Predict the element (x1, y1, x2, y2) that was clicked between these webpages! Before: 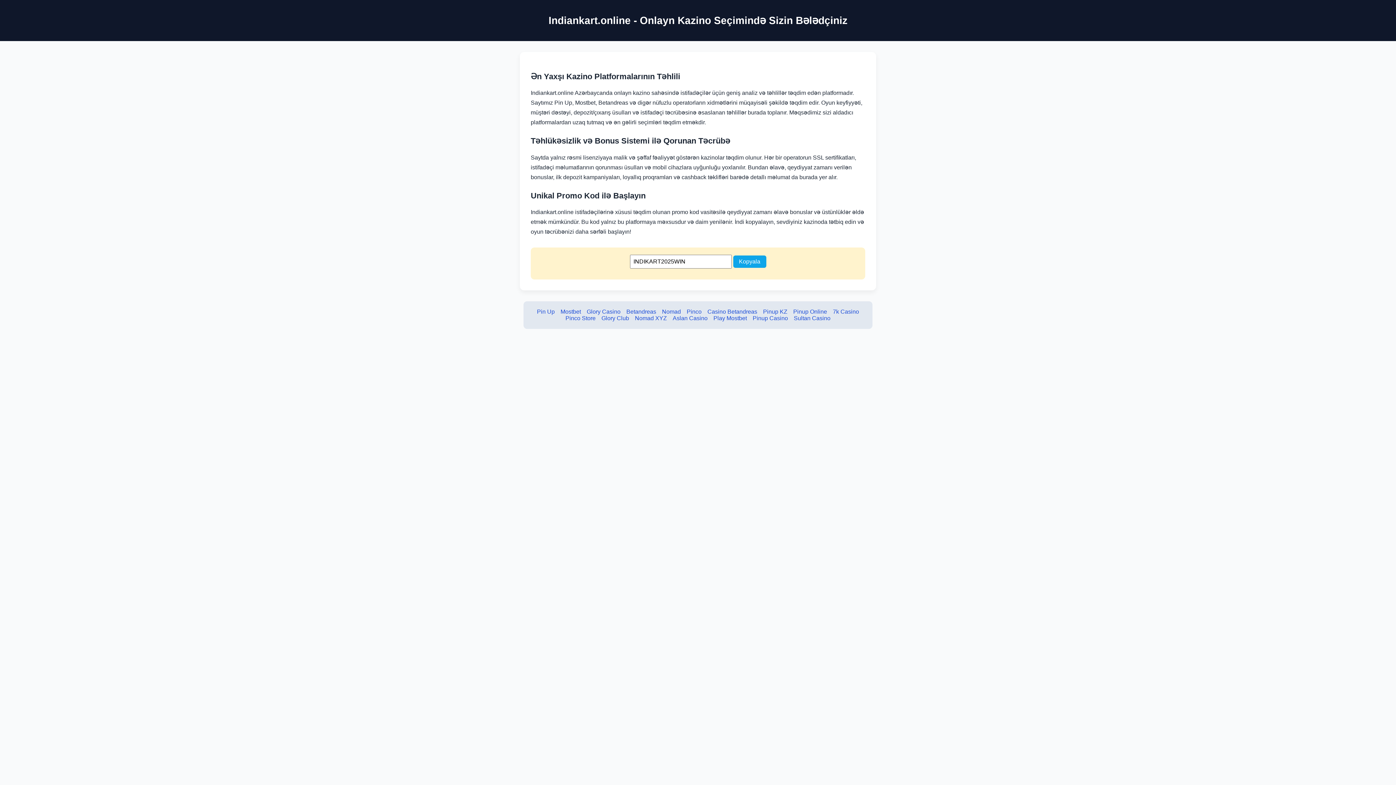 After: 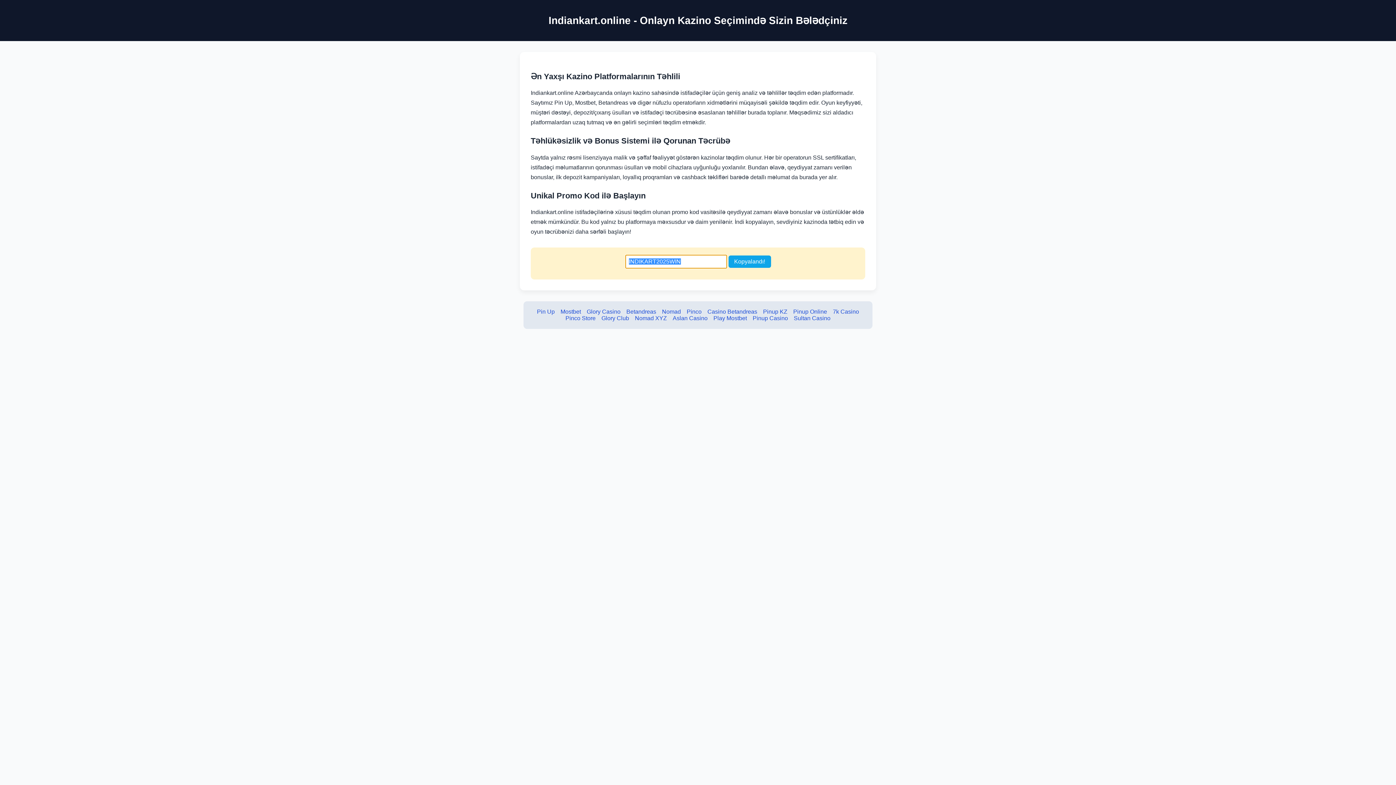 Action: label: Kopyala bbox: (733, 255, 766, 267)